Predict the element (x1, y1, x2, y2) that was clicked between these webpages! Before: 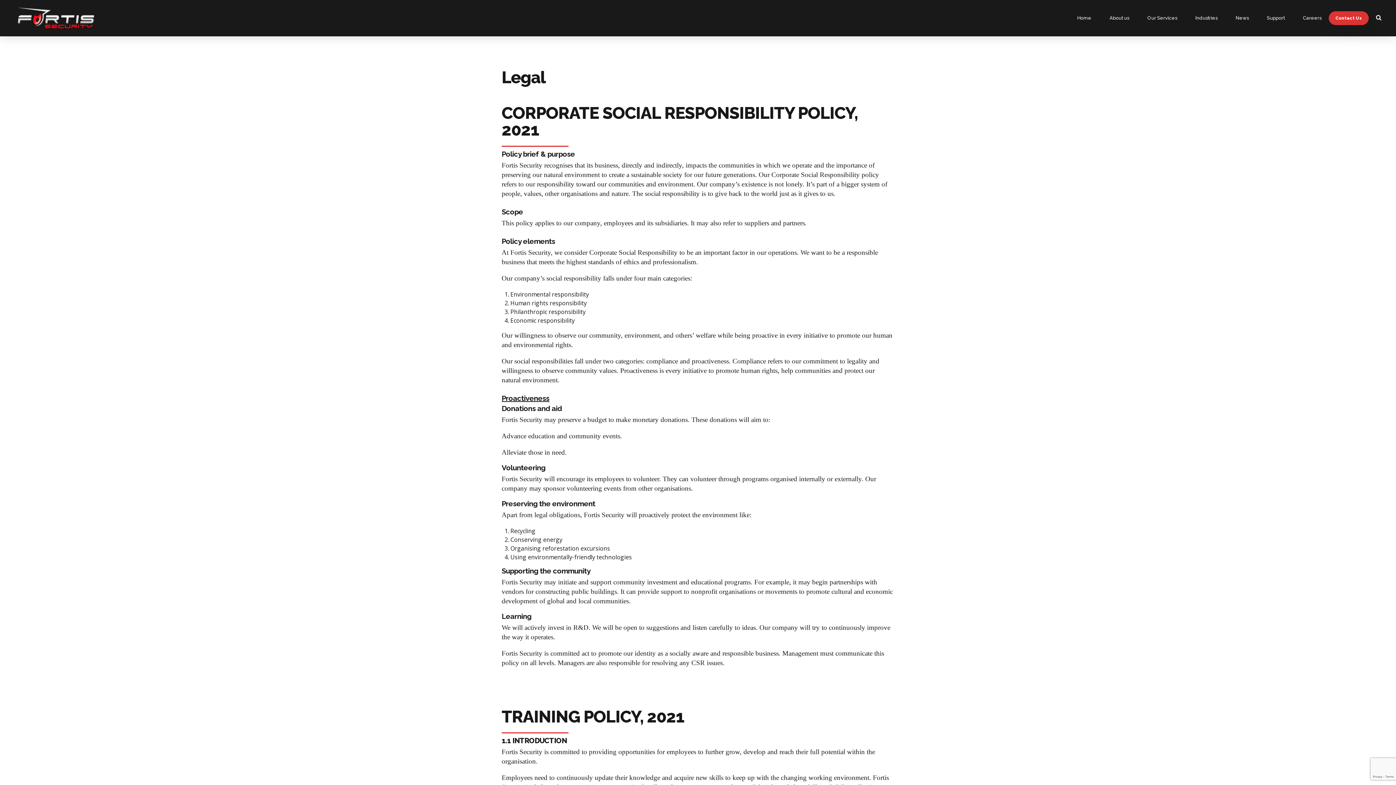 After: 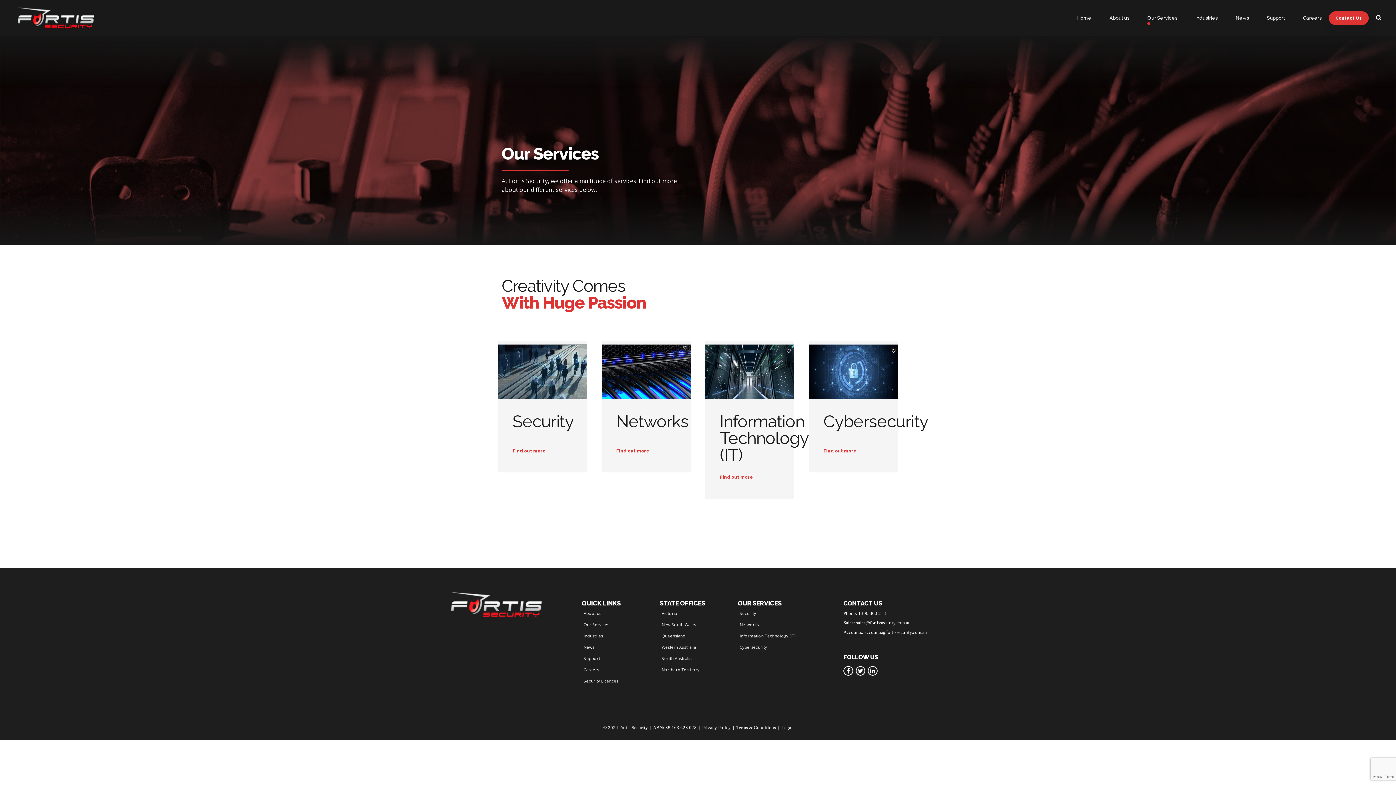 Action: bbox: (1140, 9, 1184, 27) label: Our Services